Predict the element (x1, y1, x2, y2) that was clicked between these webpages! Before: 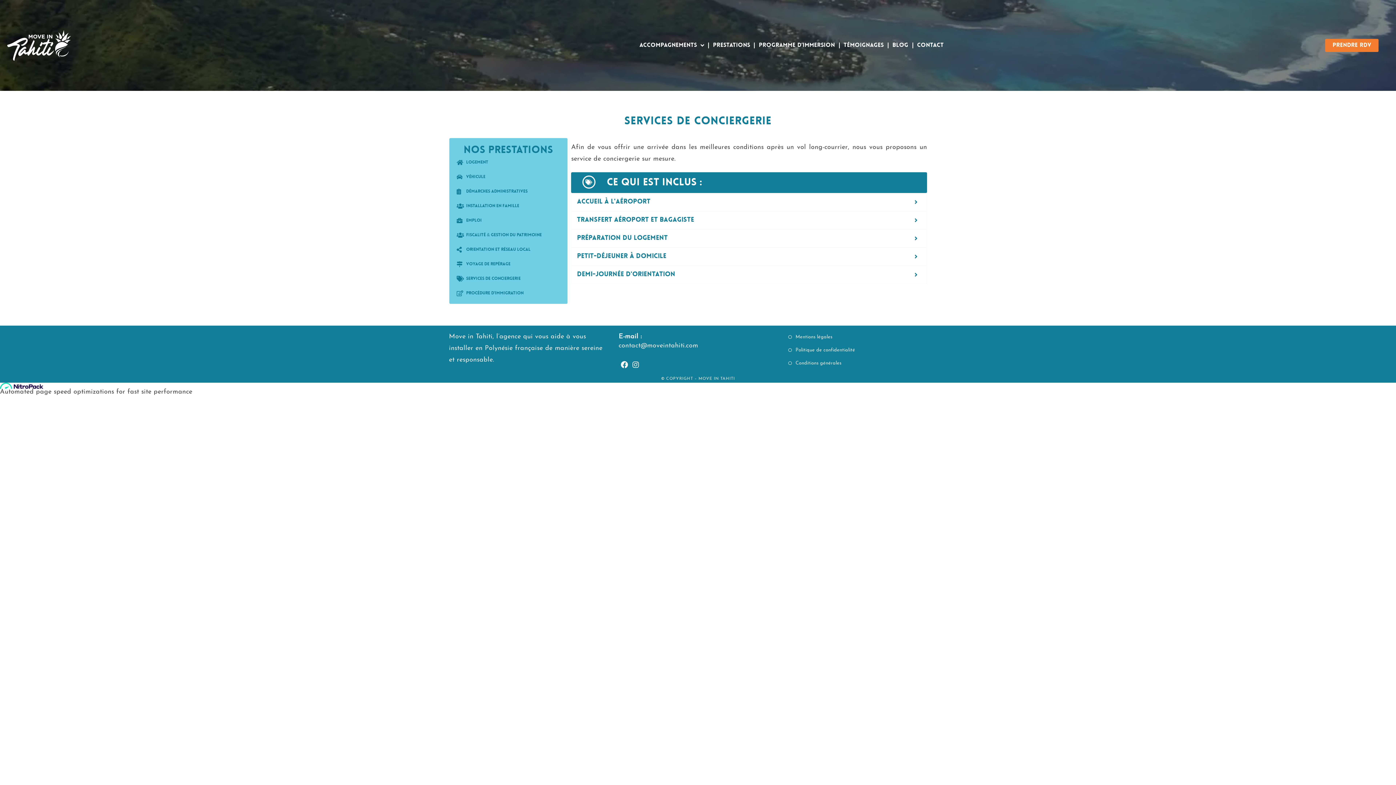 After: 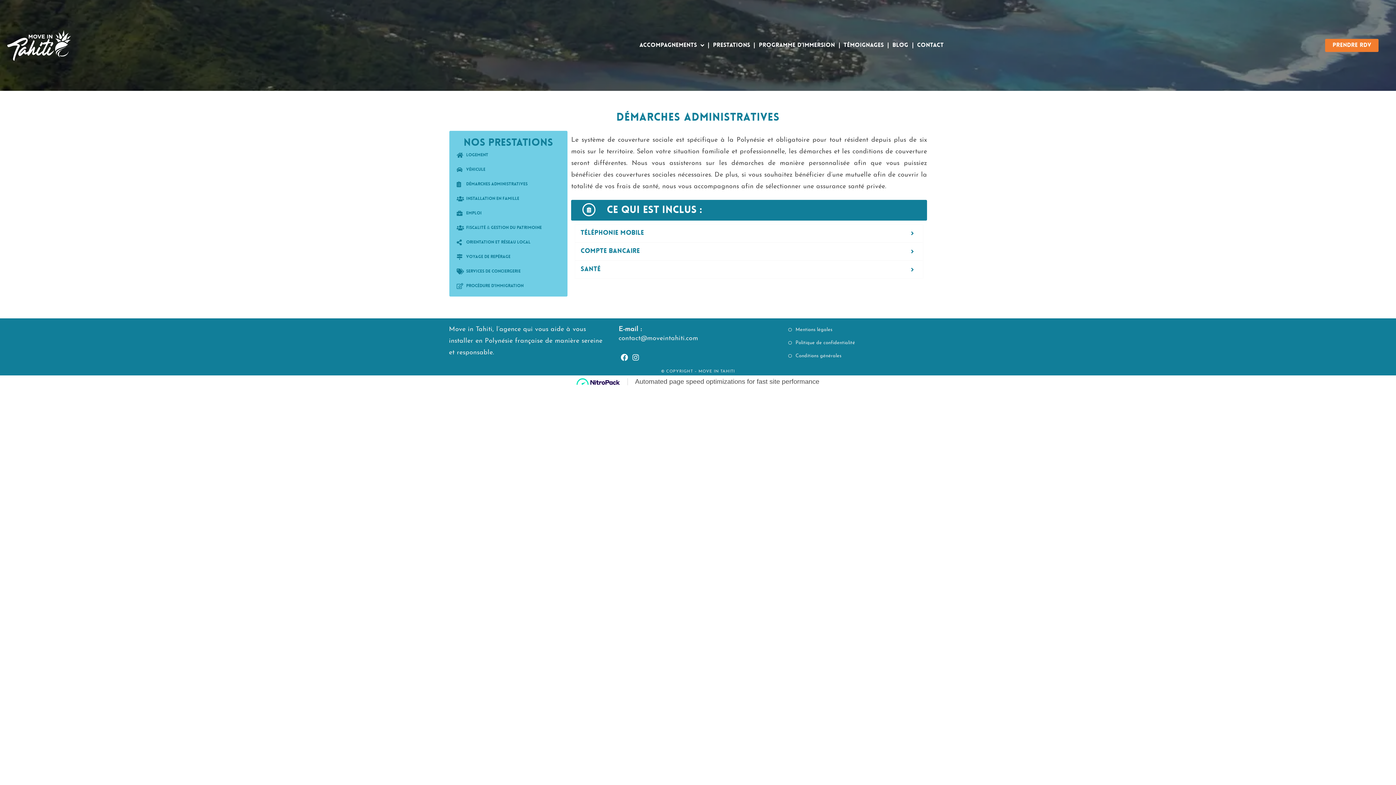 Action: bbox: (456, 188, 560, 194) label: Démarches administratives